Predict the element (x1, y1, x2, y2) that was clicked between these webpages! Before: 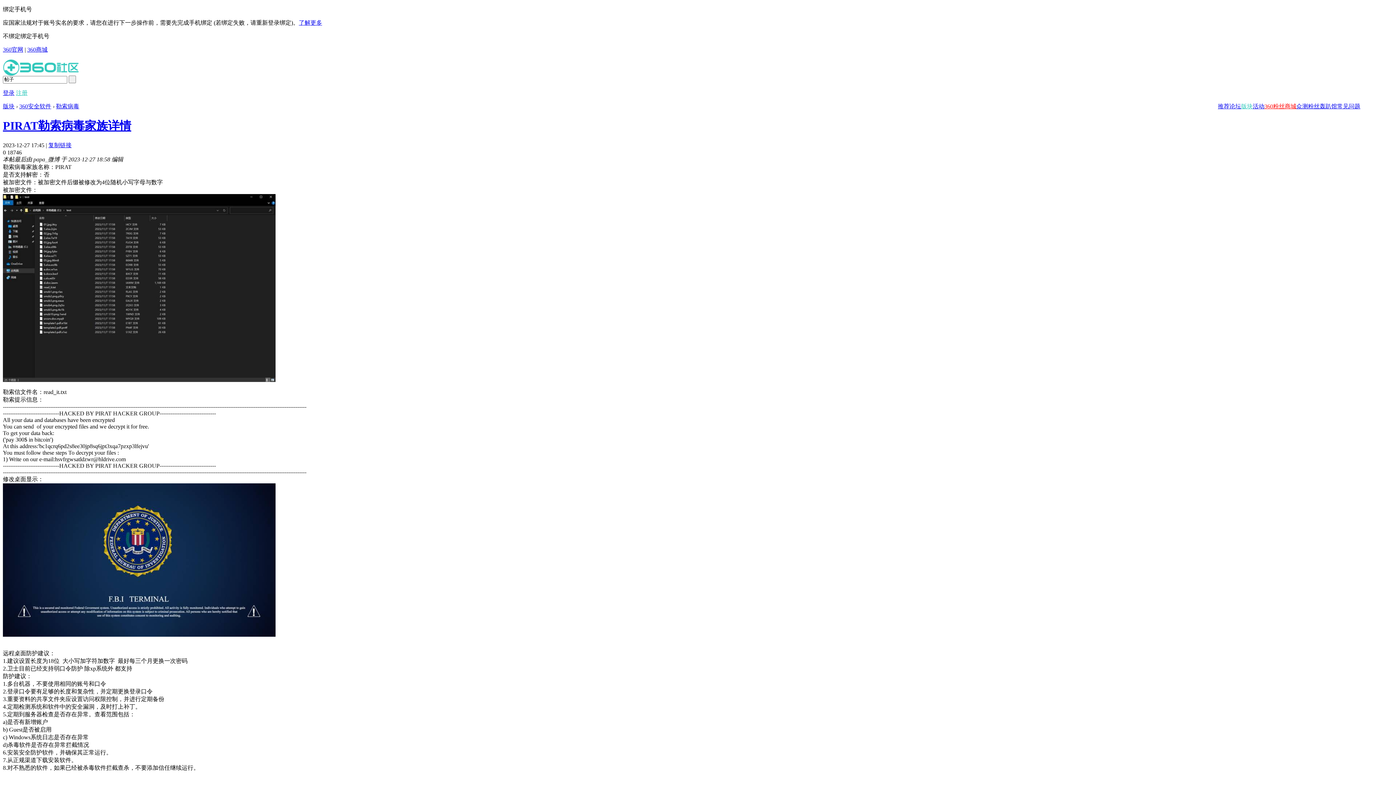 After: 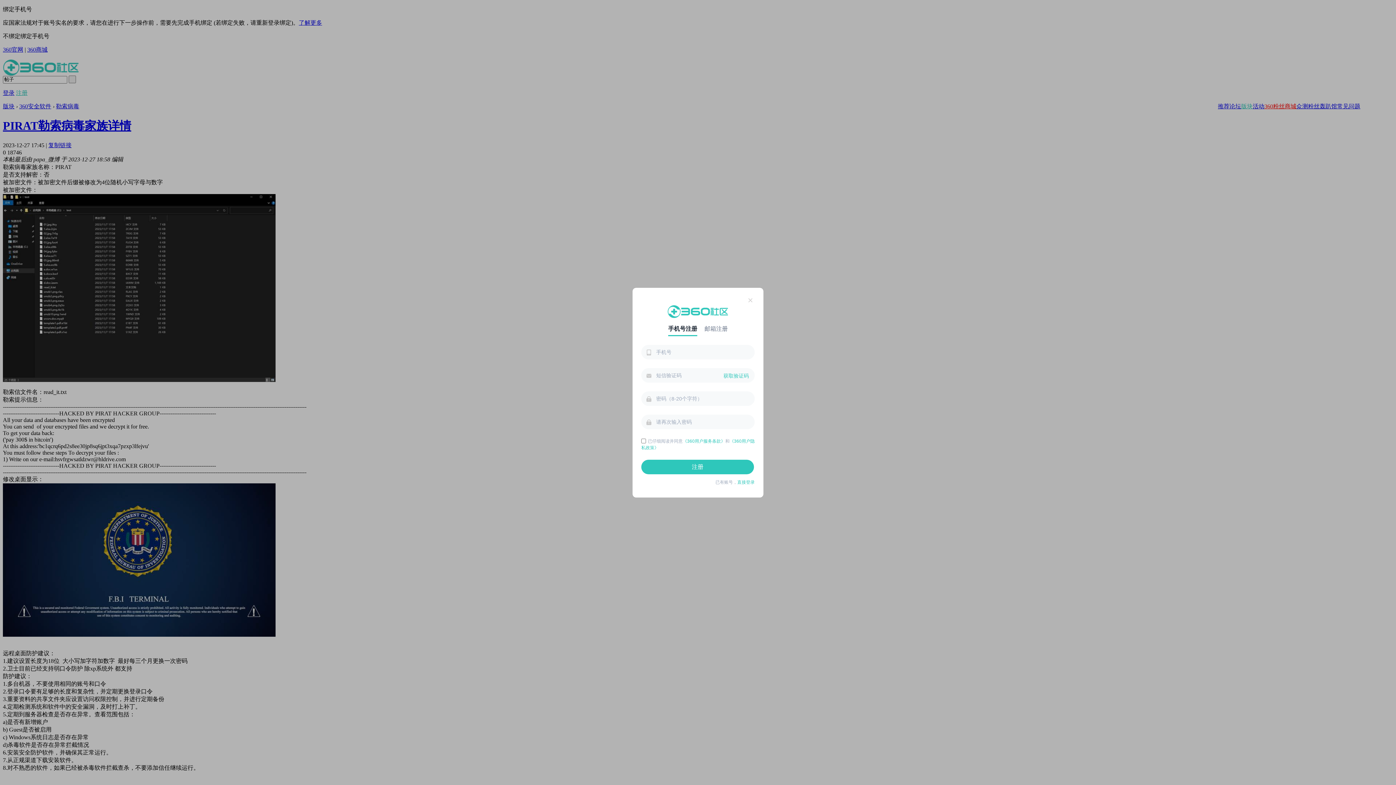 Action: bbox: (16, 89, 27, 95) label: 注册